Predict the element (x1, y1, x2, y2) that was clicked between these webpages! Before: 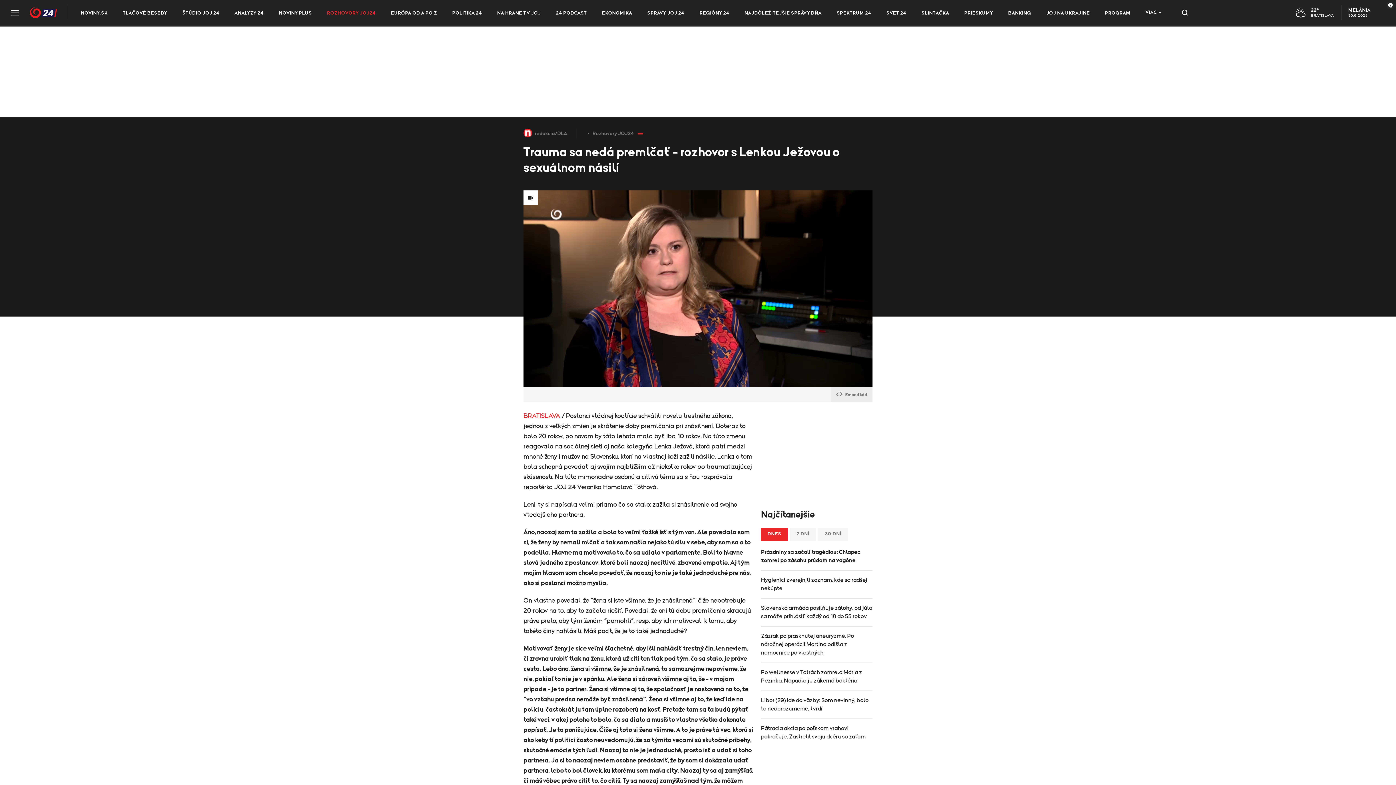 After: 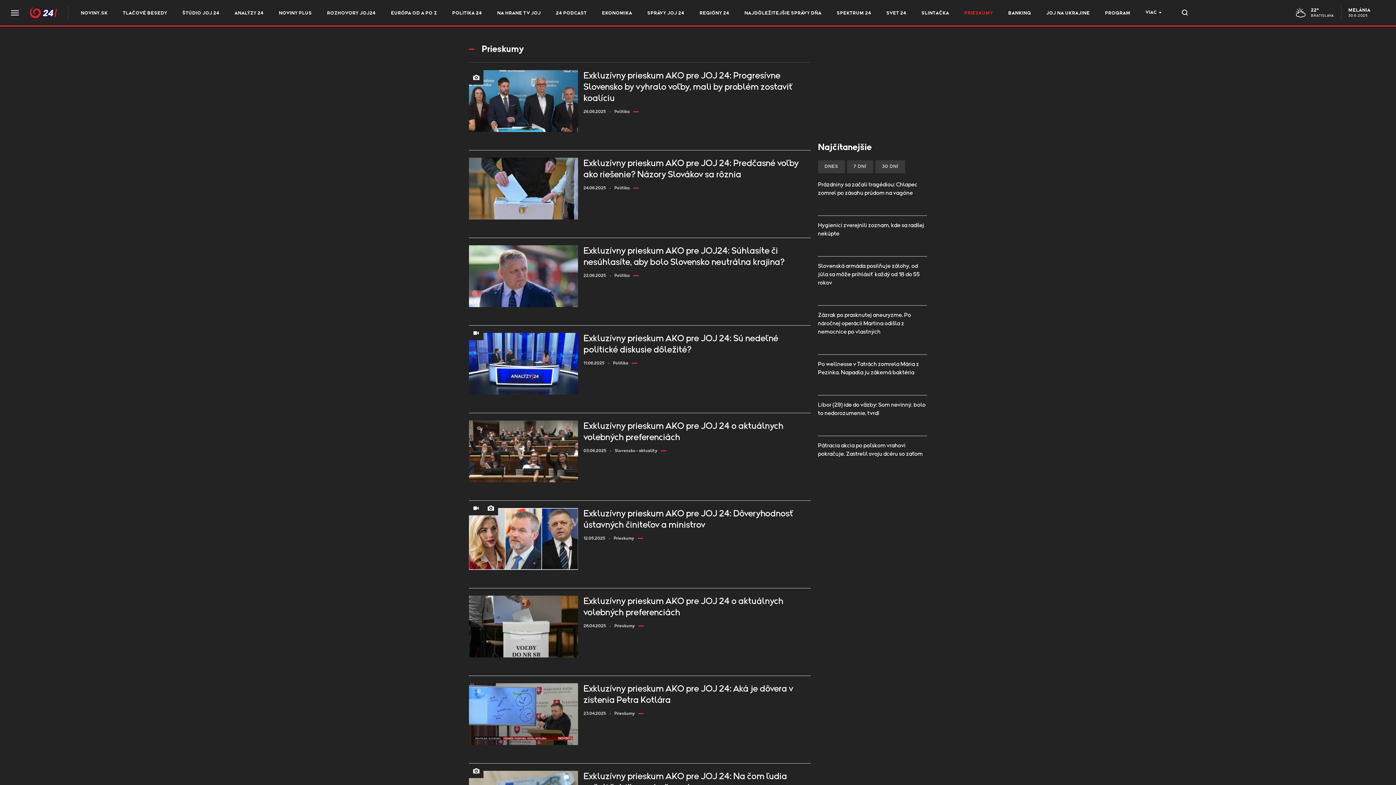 Action: label: PRIESKUMY bbox: (957, 10, 1000, 15)